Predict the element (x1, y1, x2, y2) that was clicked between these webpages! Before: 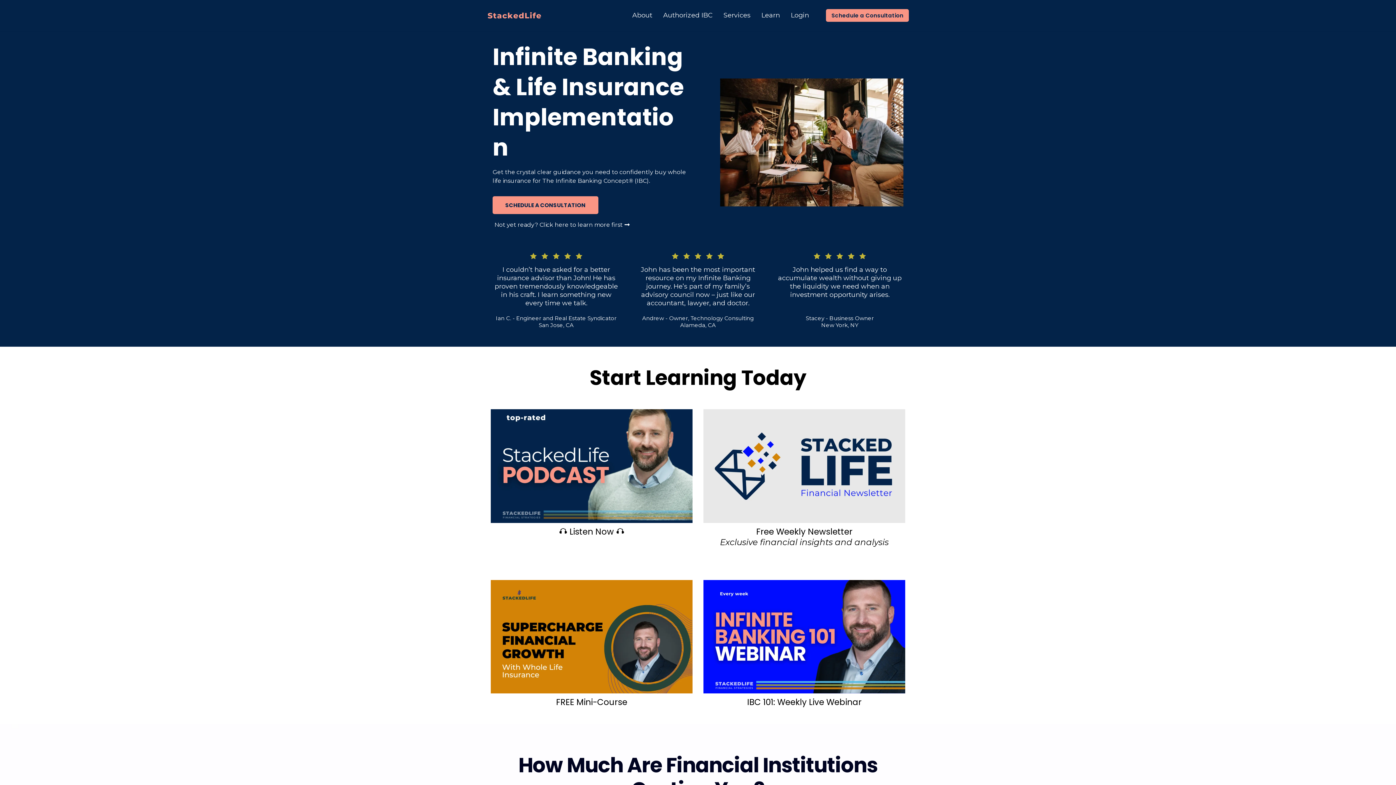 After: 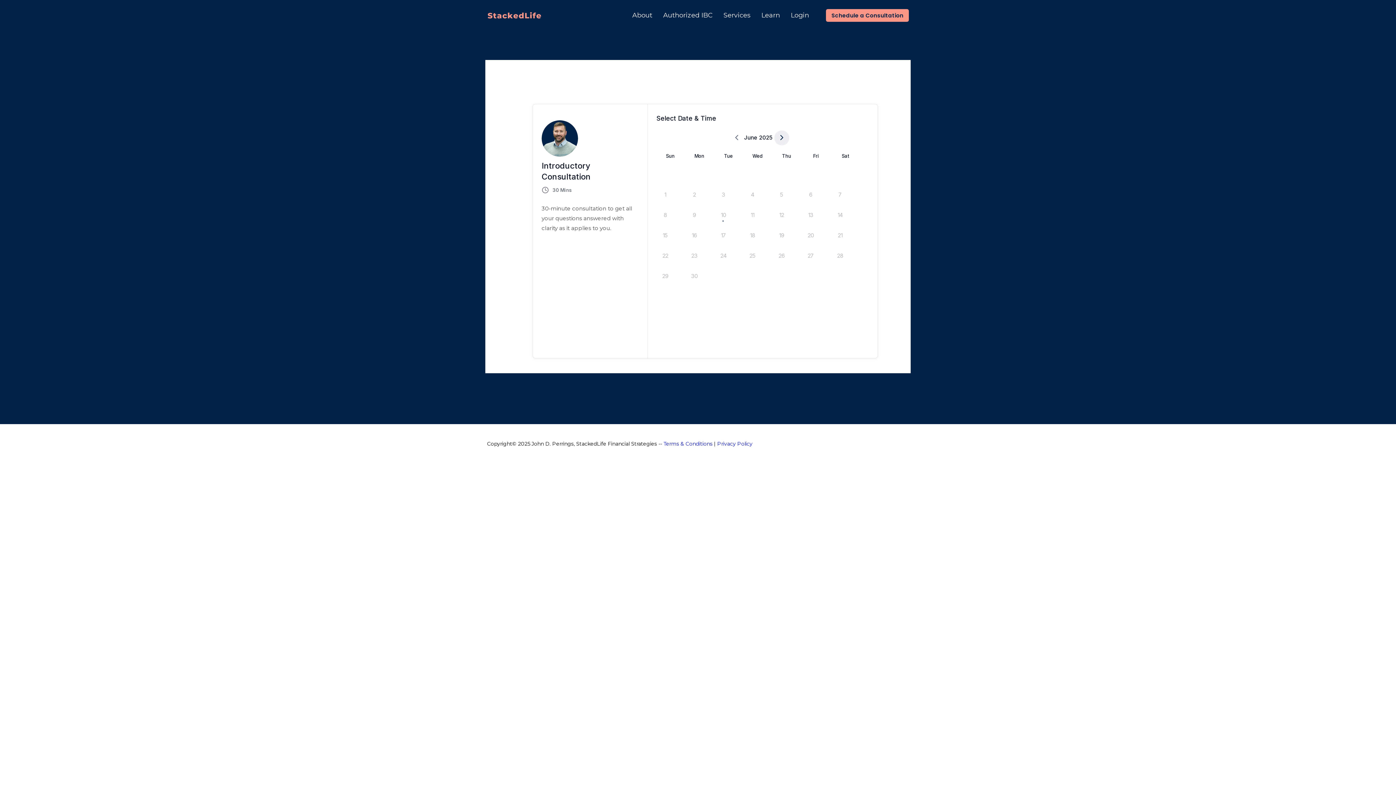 Action: bbox: (492, 196, 598, 214) label: Schedule a Consultation 